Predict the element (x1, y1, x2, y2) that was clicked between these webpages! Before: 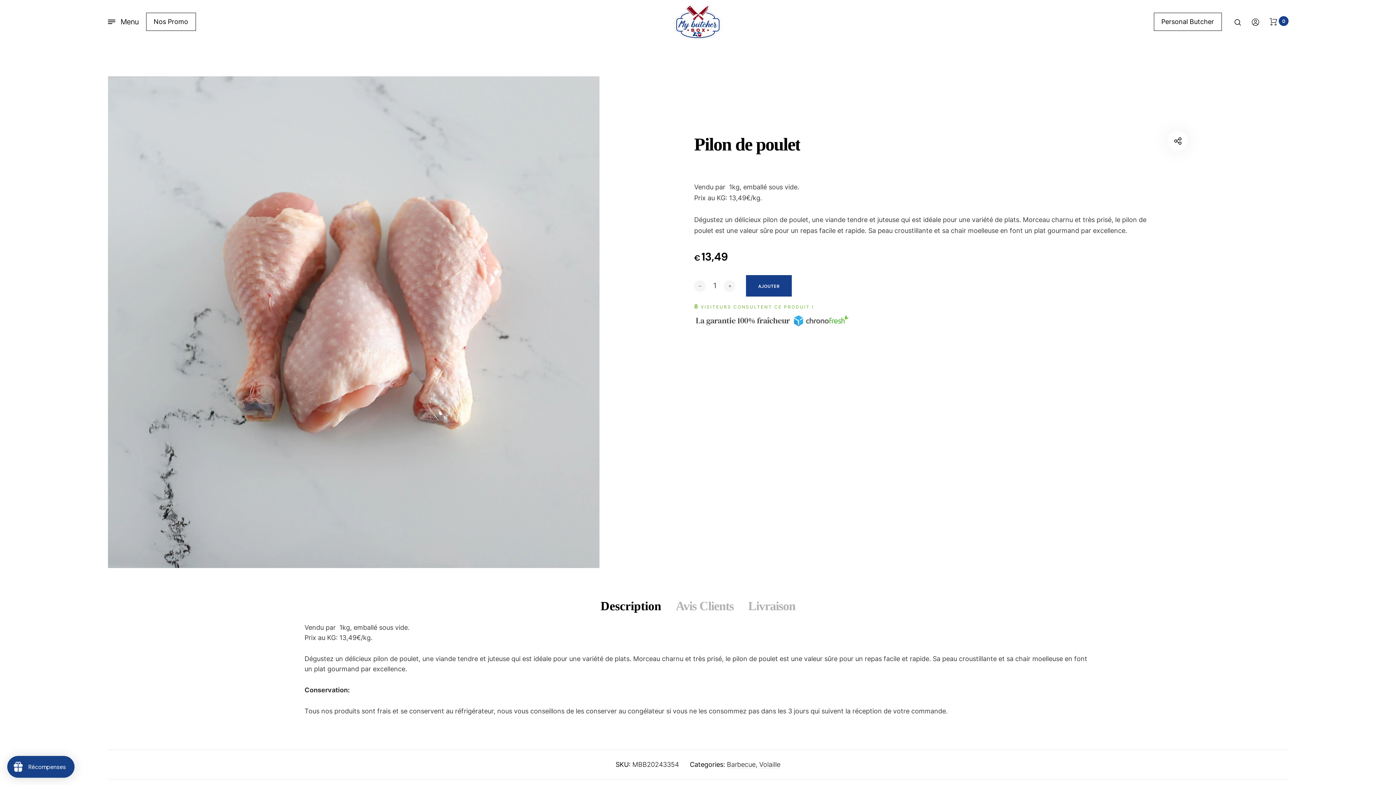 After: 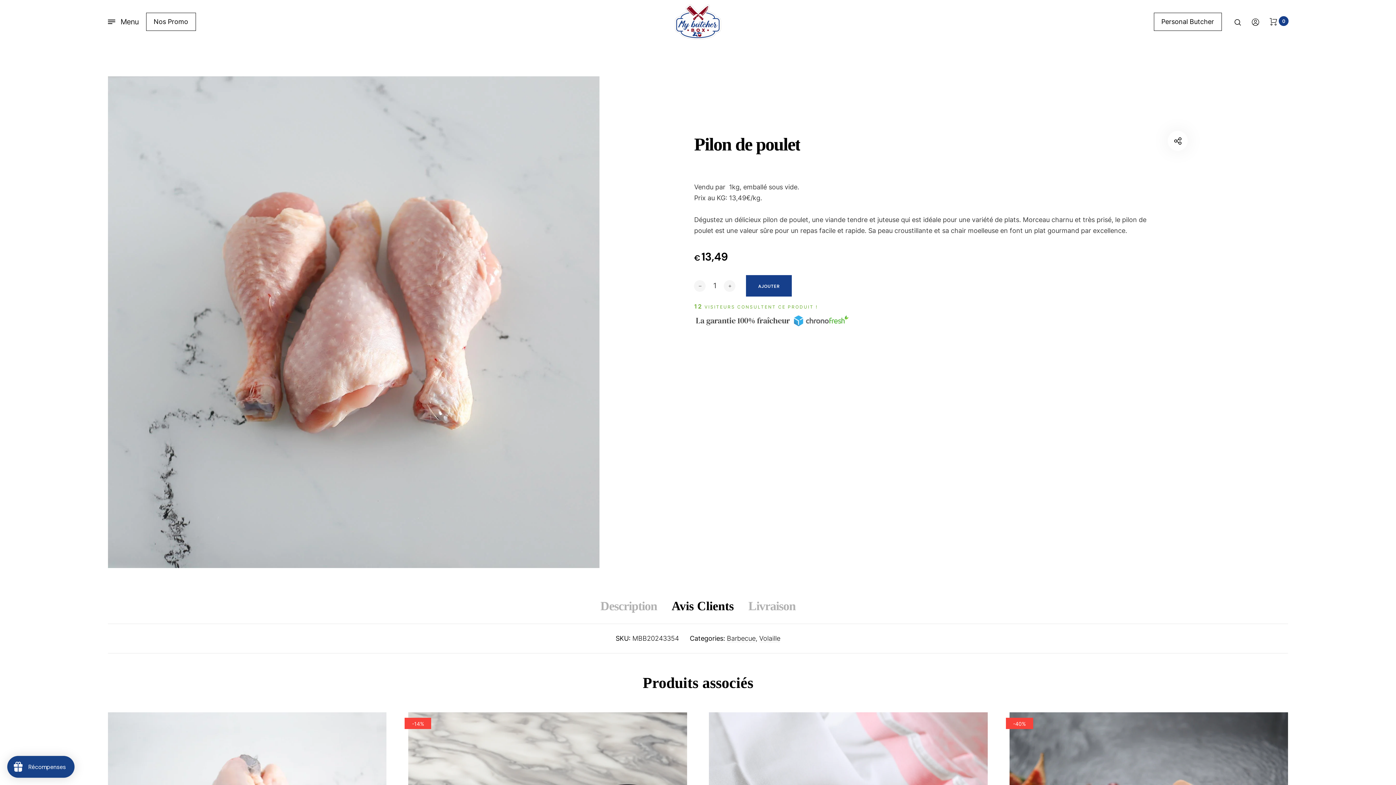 Action: label: Avis Clients bbox: (672, 592, 737, 614)